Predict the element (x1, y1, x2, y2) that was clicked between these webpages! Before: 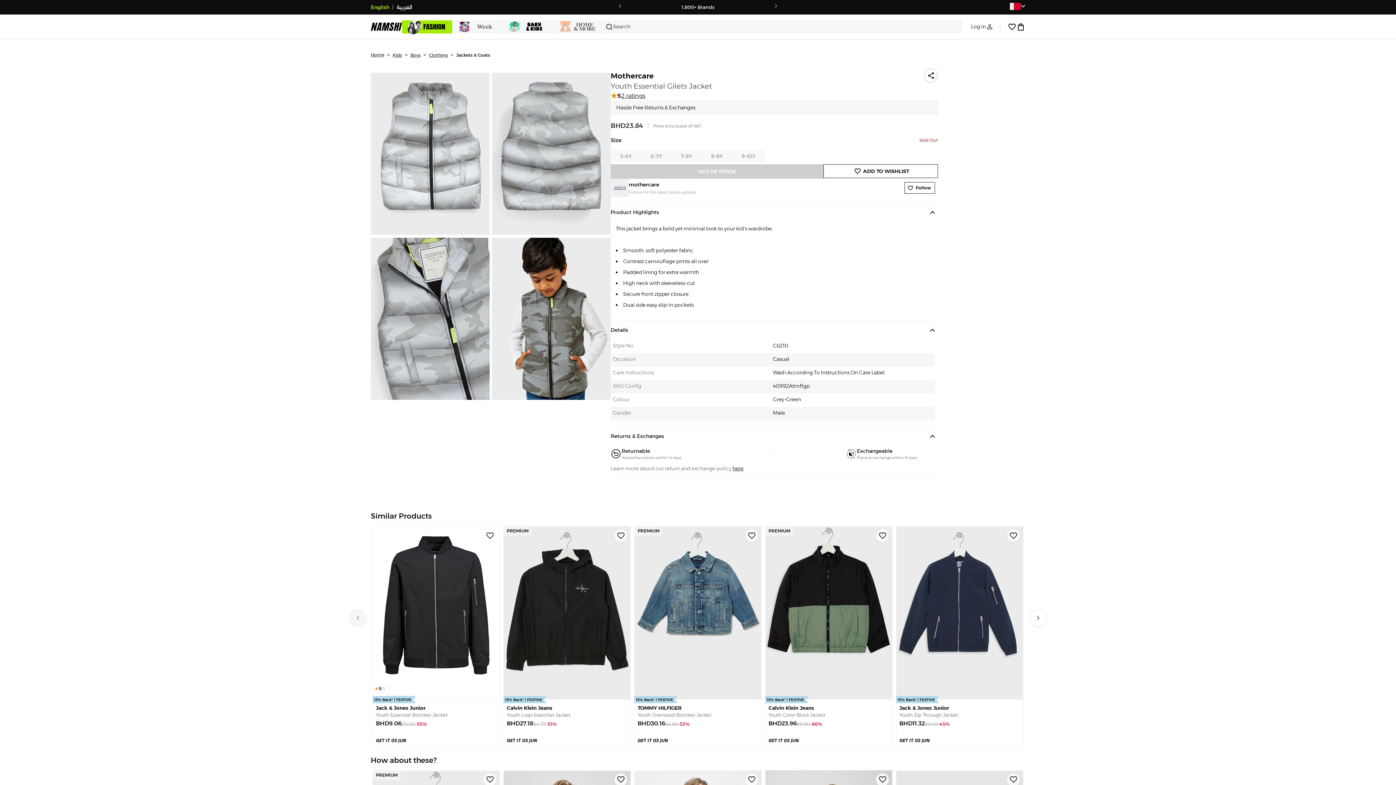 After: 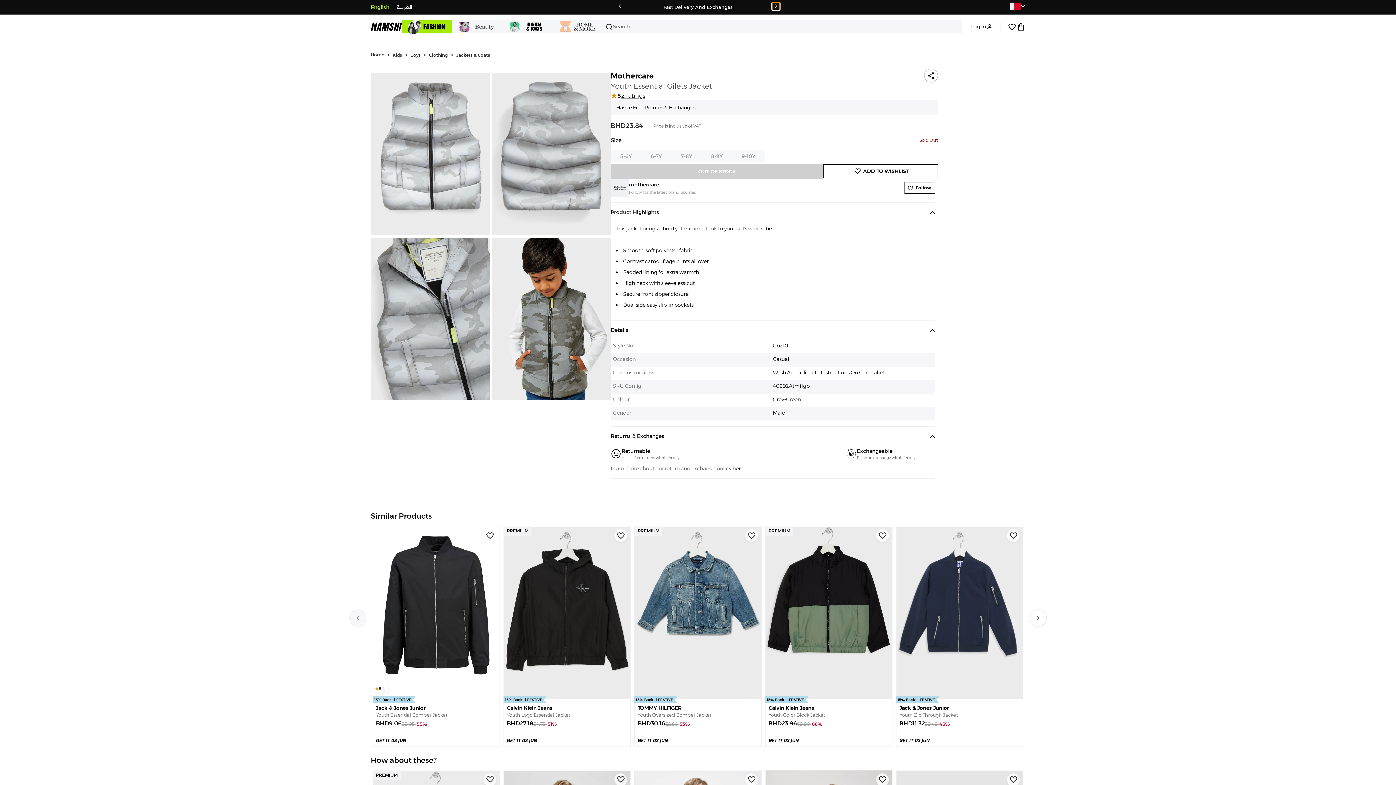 Action: bbox: (772, 2, 780, 10)